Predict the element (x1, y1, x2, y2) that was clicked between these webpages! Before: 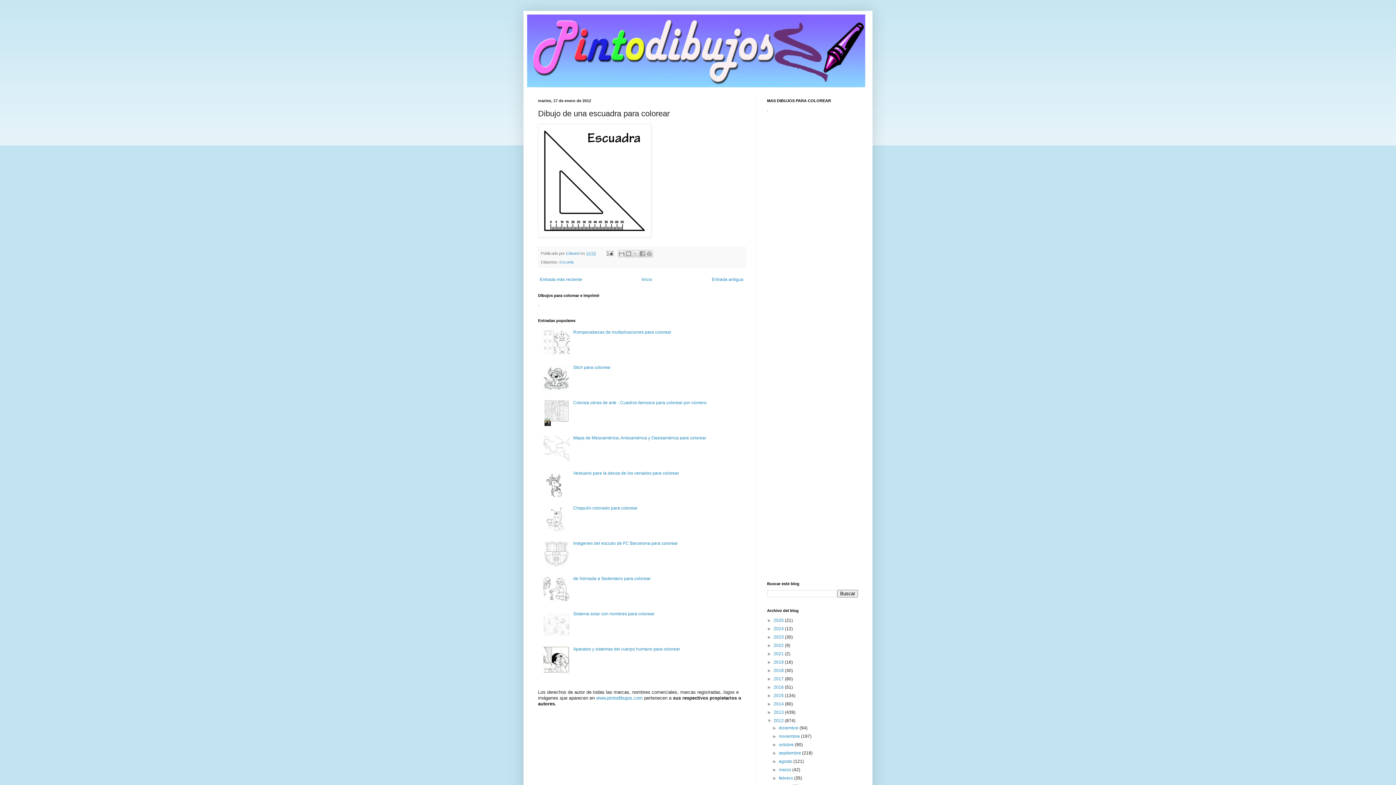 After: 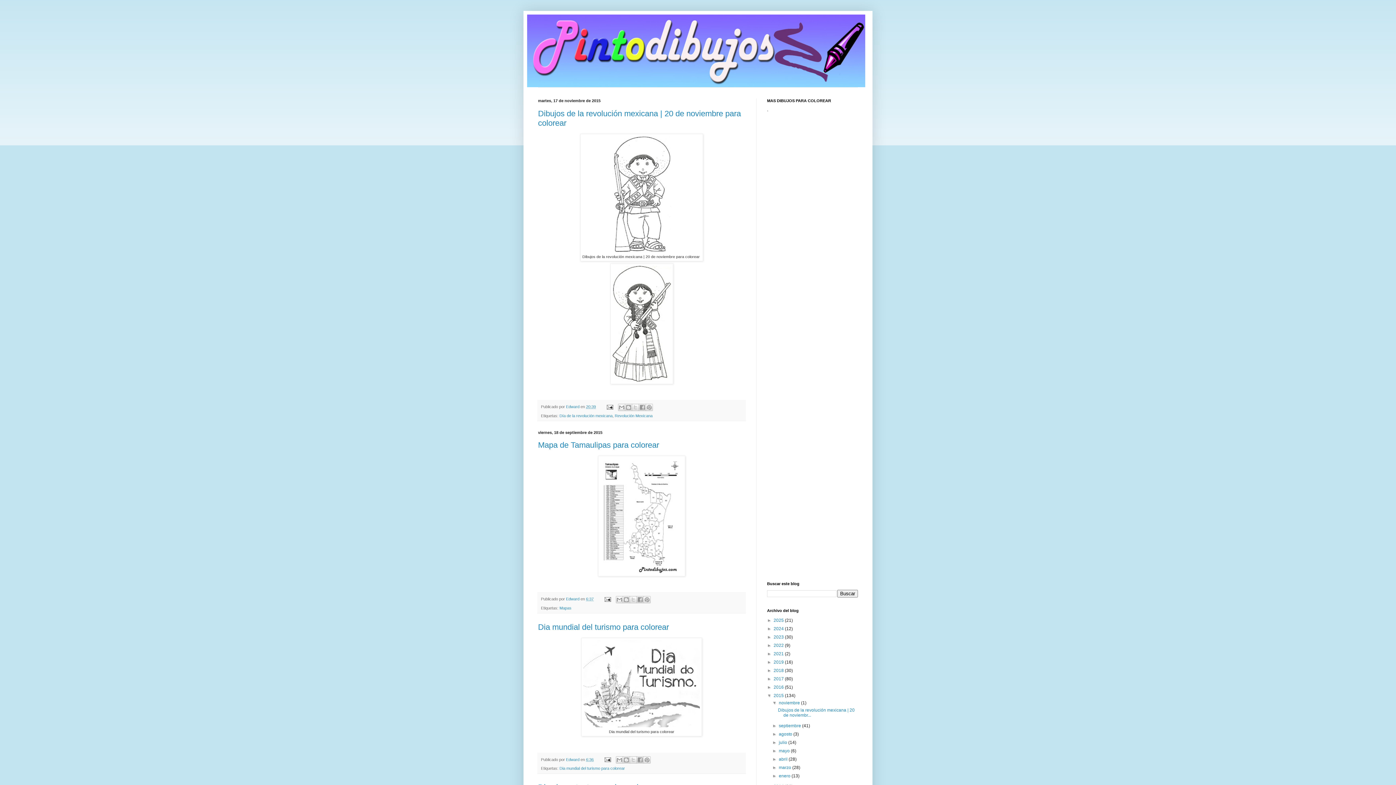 Action: label: 2015  bbox: (773, 693, 785, 698)